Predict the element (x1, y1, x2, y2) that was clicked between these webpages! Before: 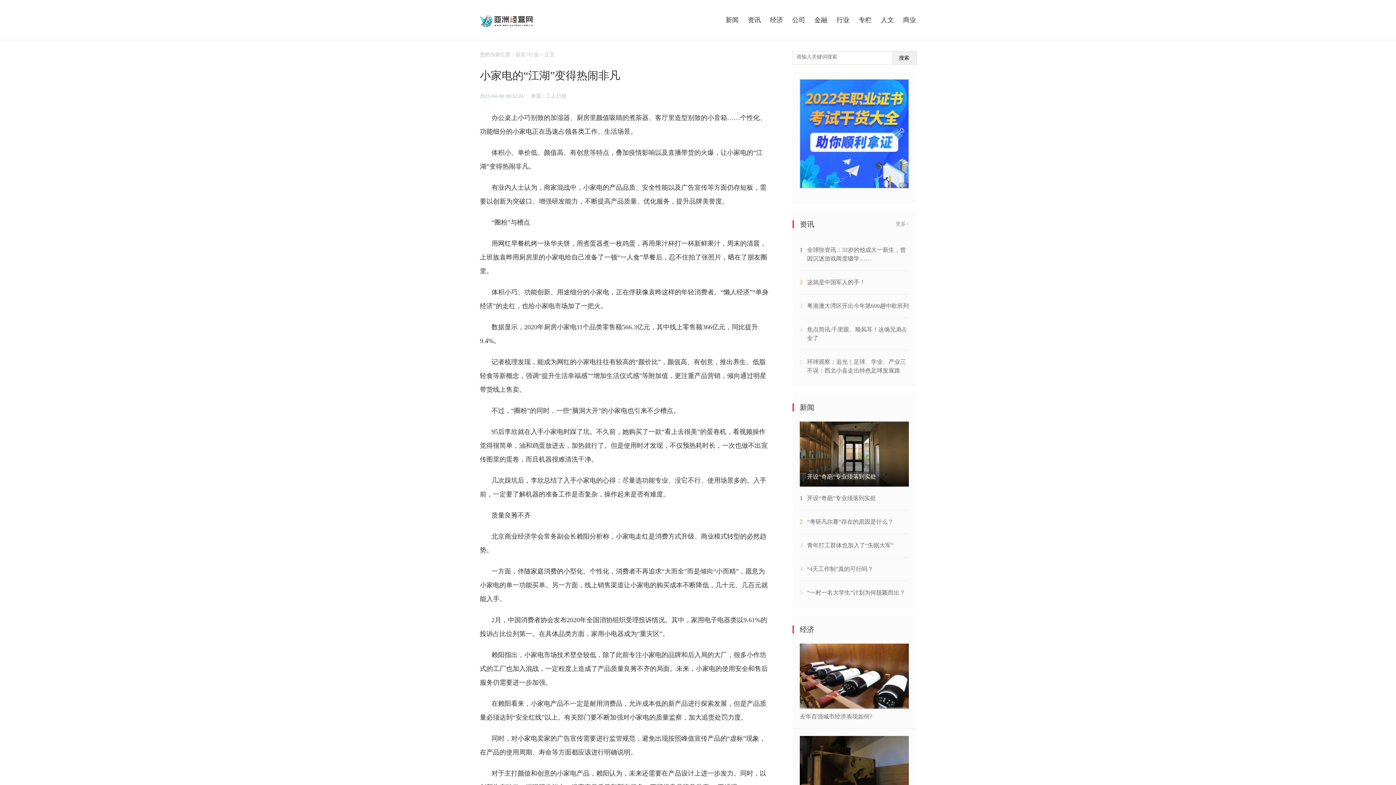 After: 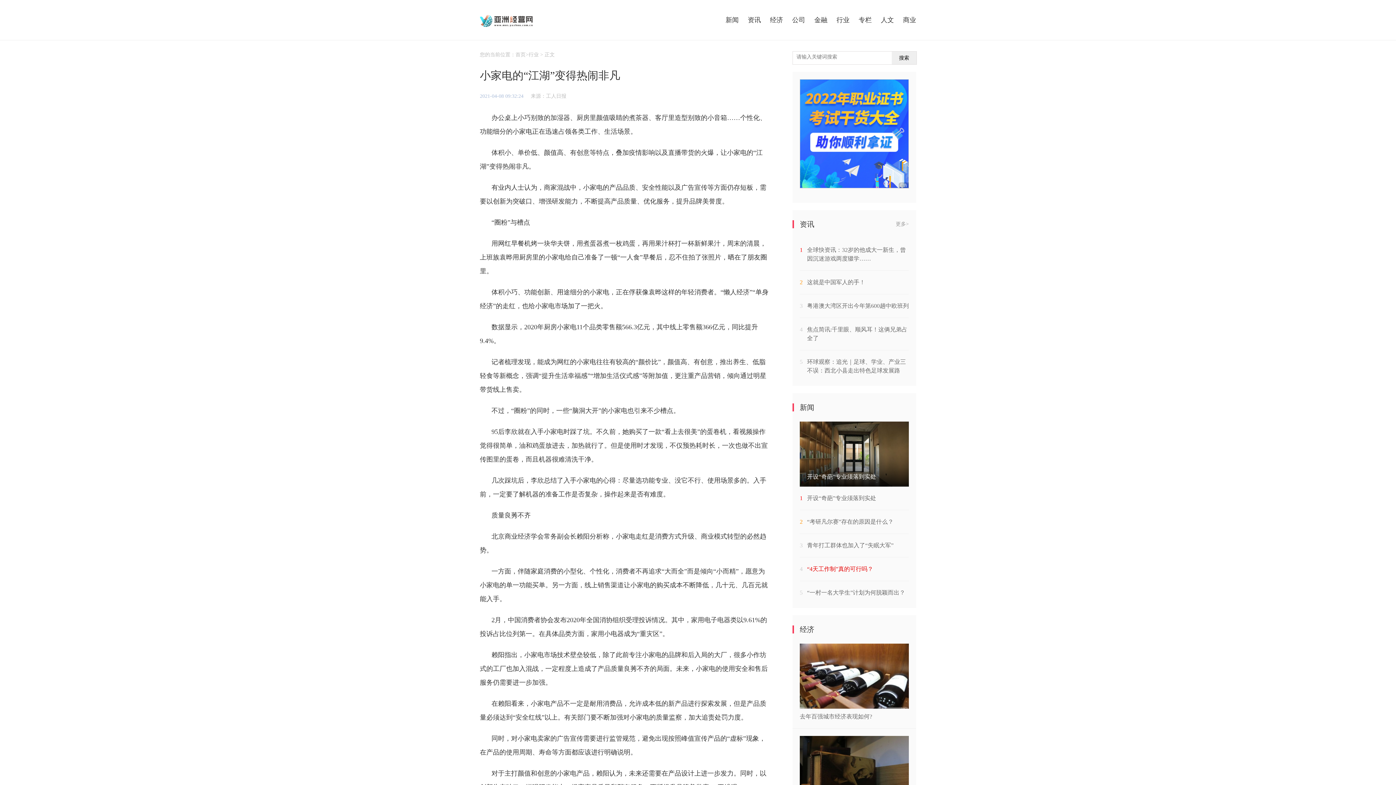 Action: bbox: (807, 557, 909, 581) label: “4天工作制”真的可行吗？